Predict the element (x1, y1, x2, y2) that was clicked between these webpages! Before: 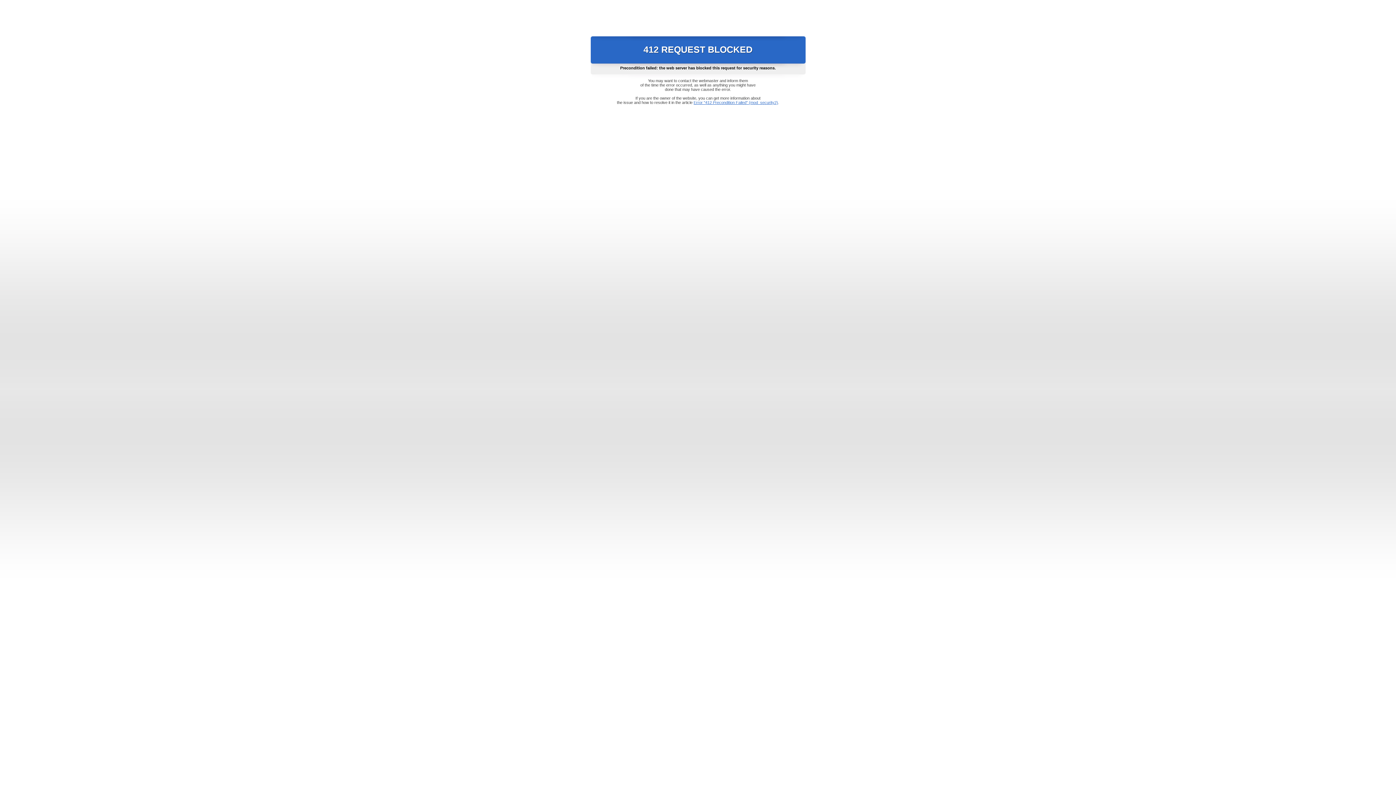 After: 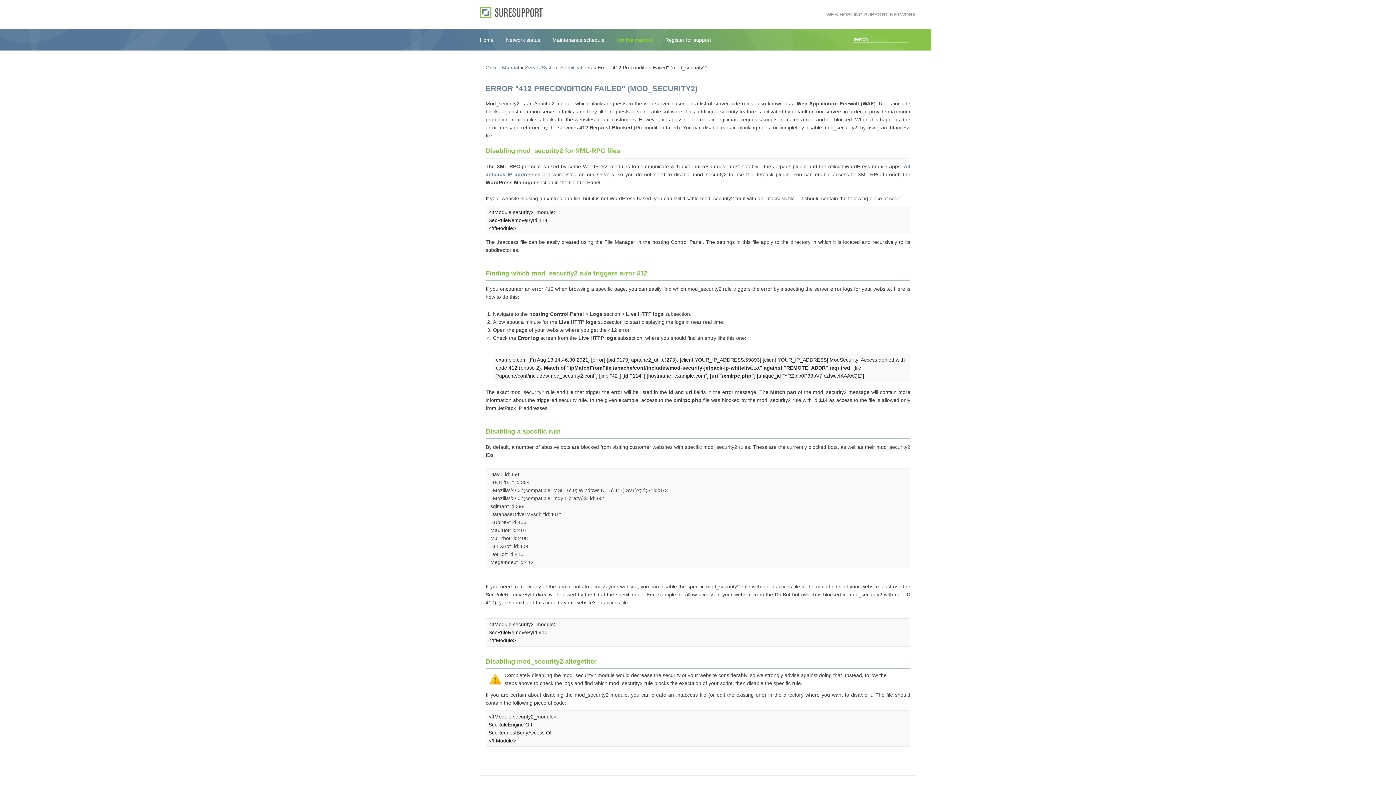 Action: label: Error "412 Precondition Failed" (mod_security2) bbox: (693, 100, 778, 104)